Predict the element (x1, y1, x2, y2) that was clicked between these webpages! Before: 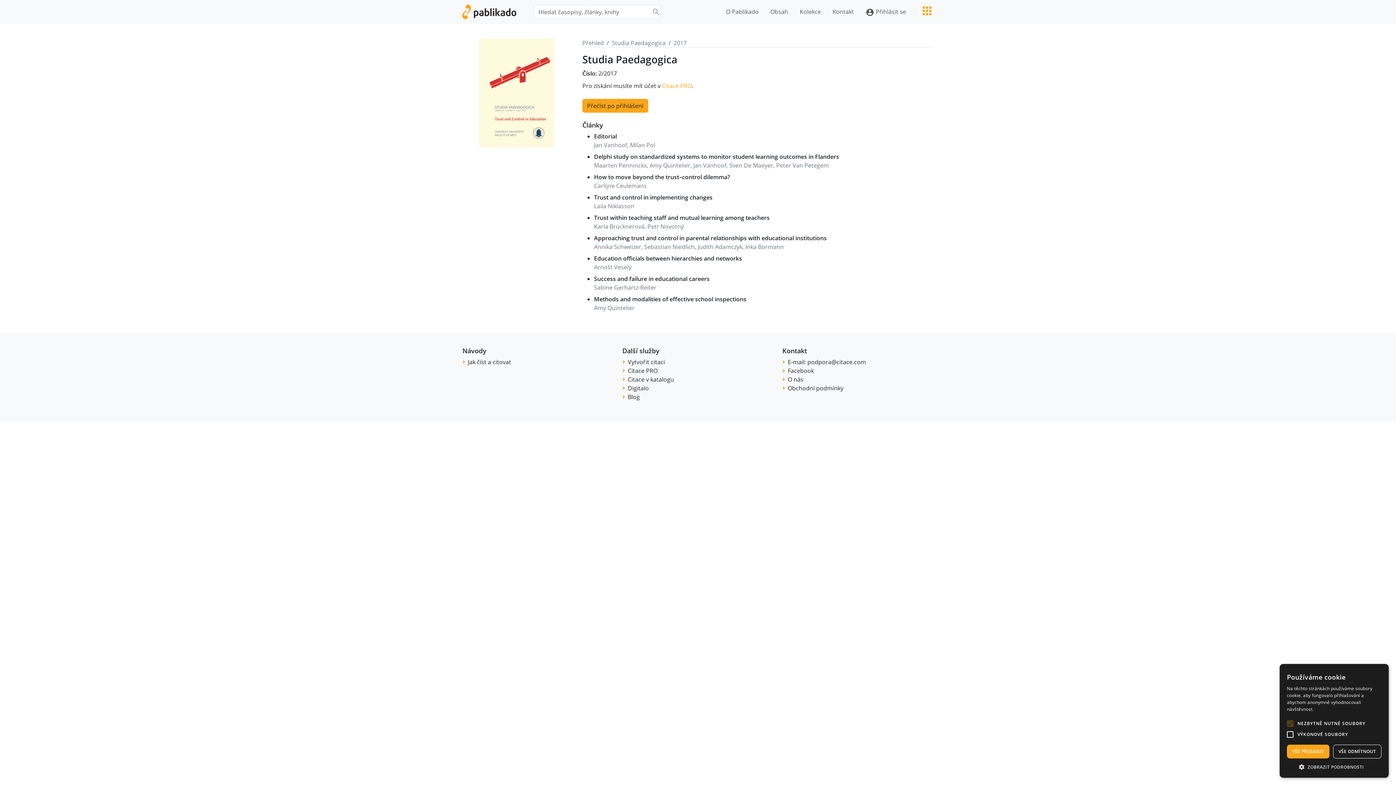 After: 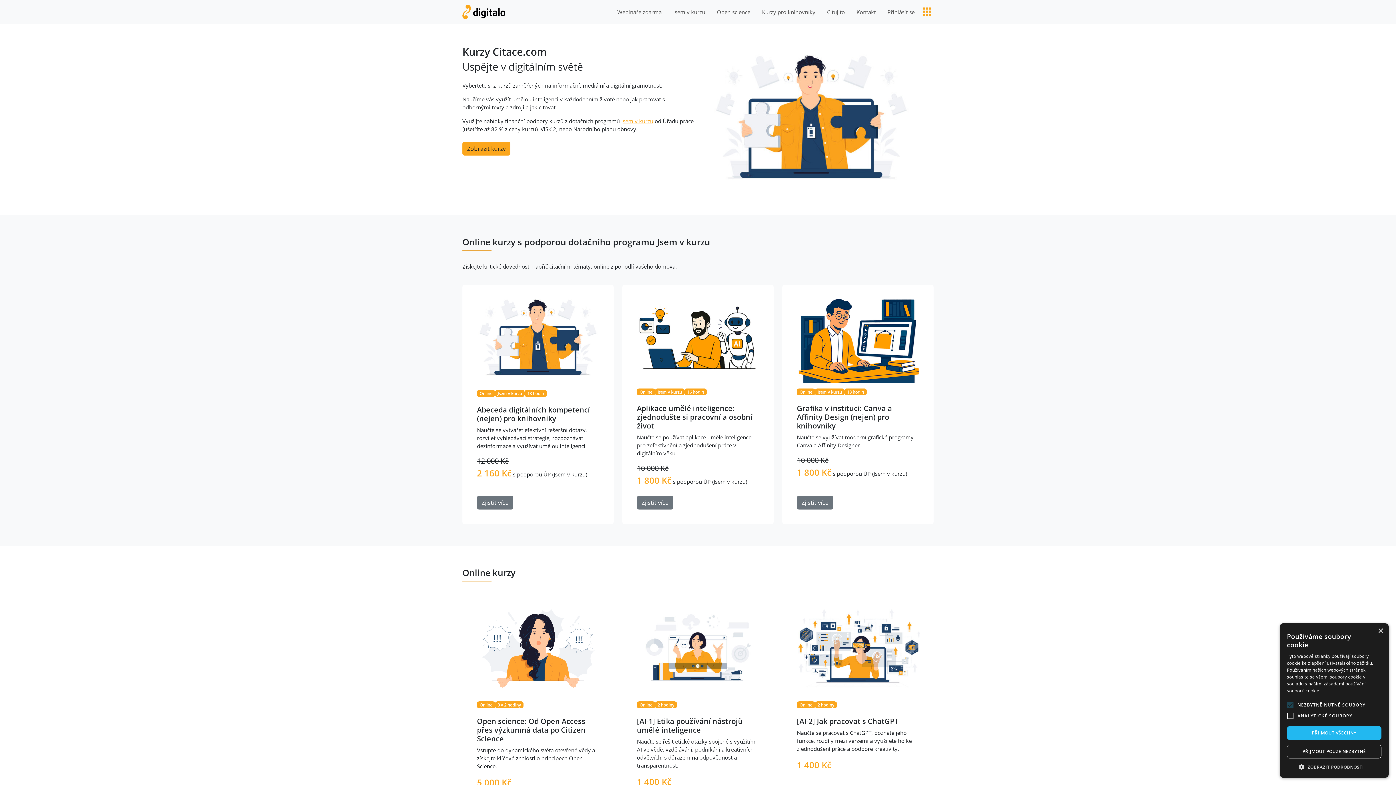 Action: label: Digitalo bbox: (628, 384, 649, 392)